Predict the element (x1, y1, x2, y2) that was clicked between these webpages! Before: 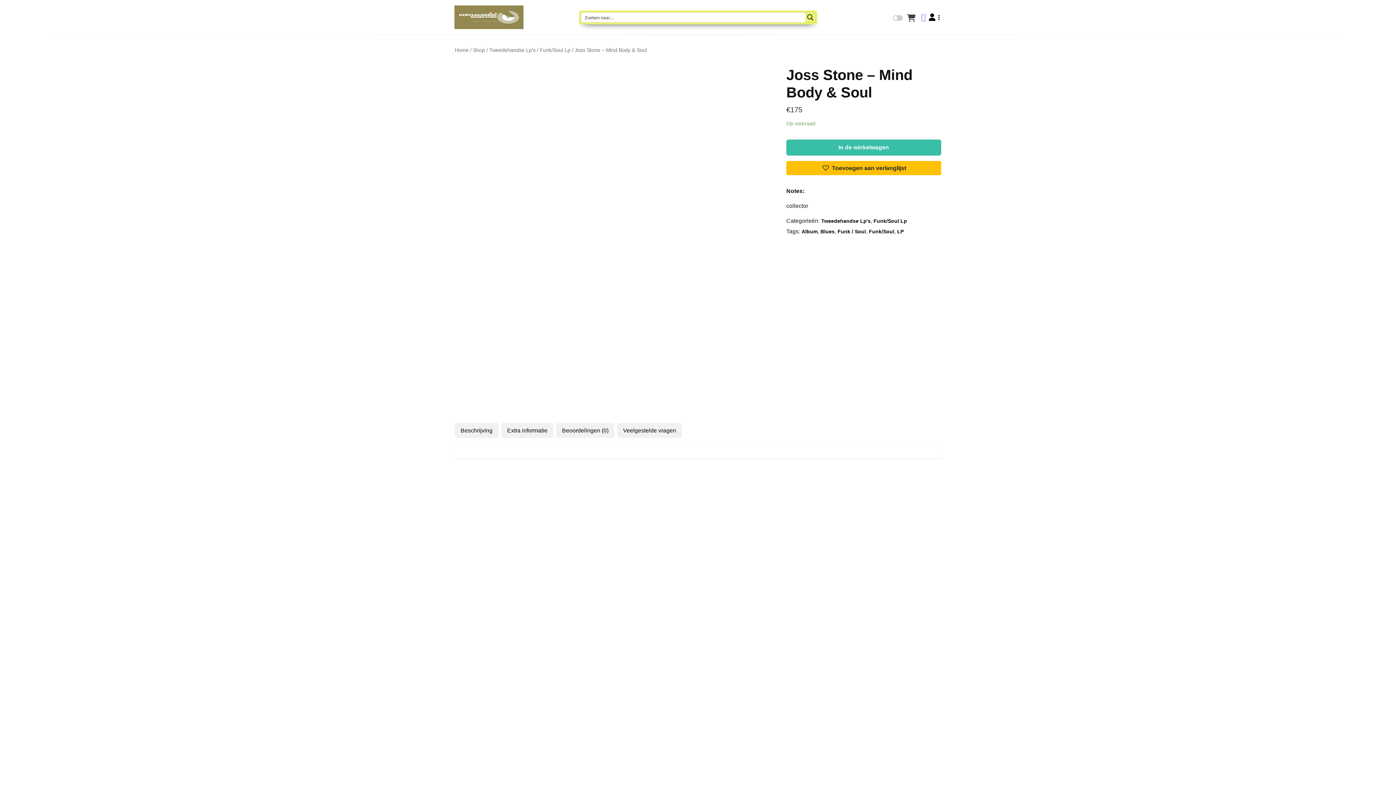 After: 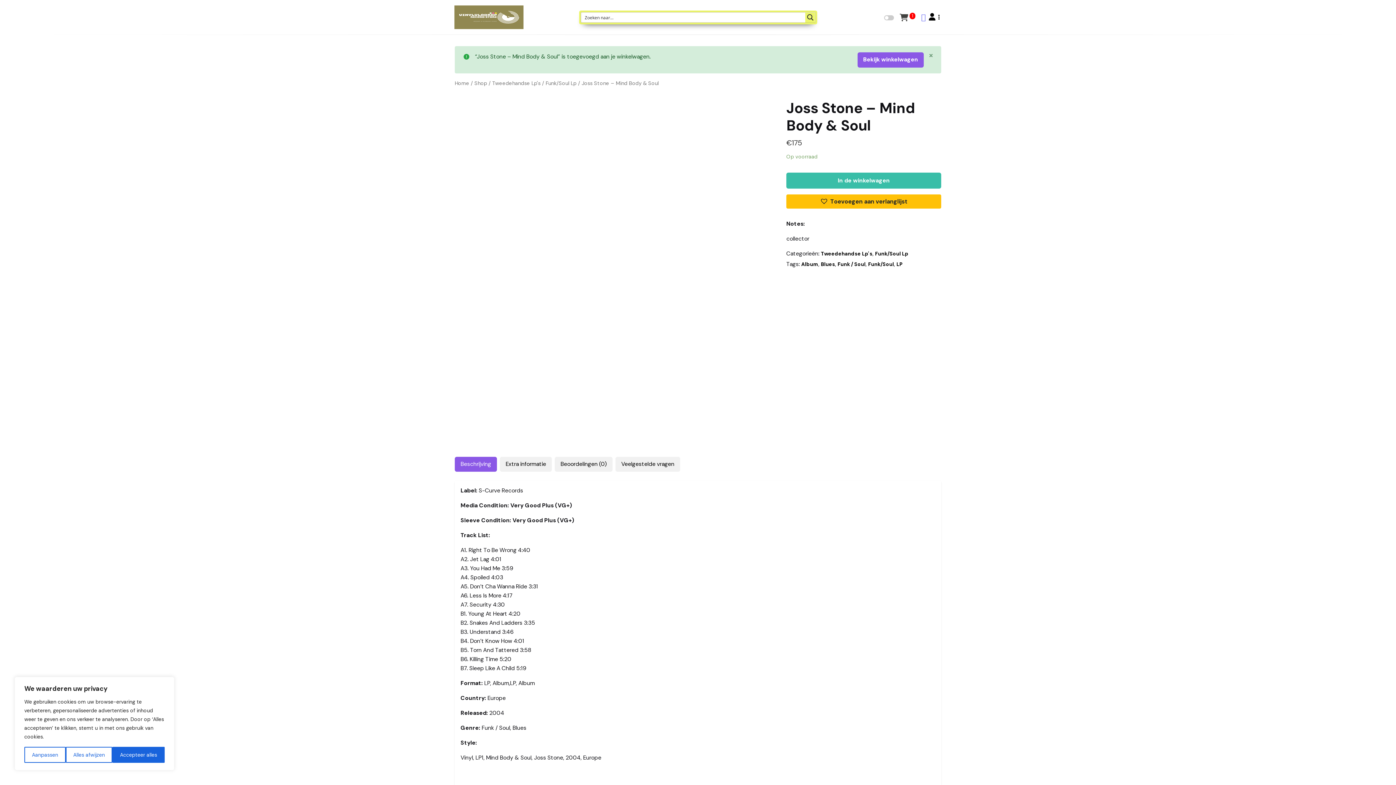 Action: label: In de winkelwagen bbox: (786, 139, 941, 155)